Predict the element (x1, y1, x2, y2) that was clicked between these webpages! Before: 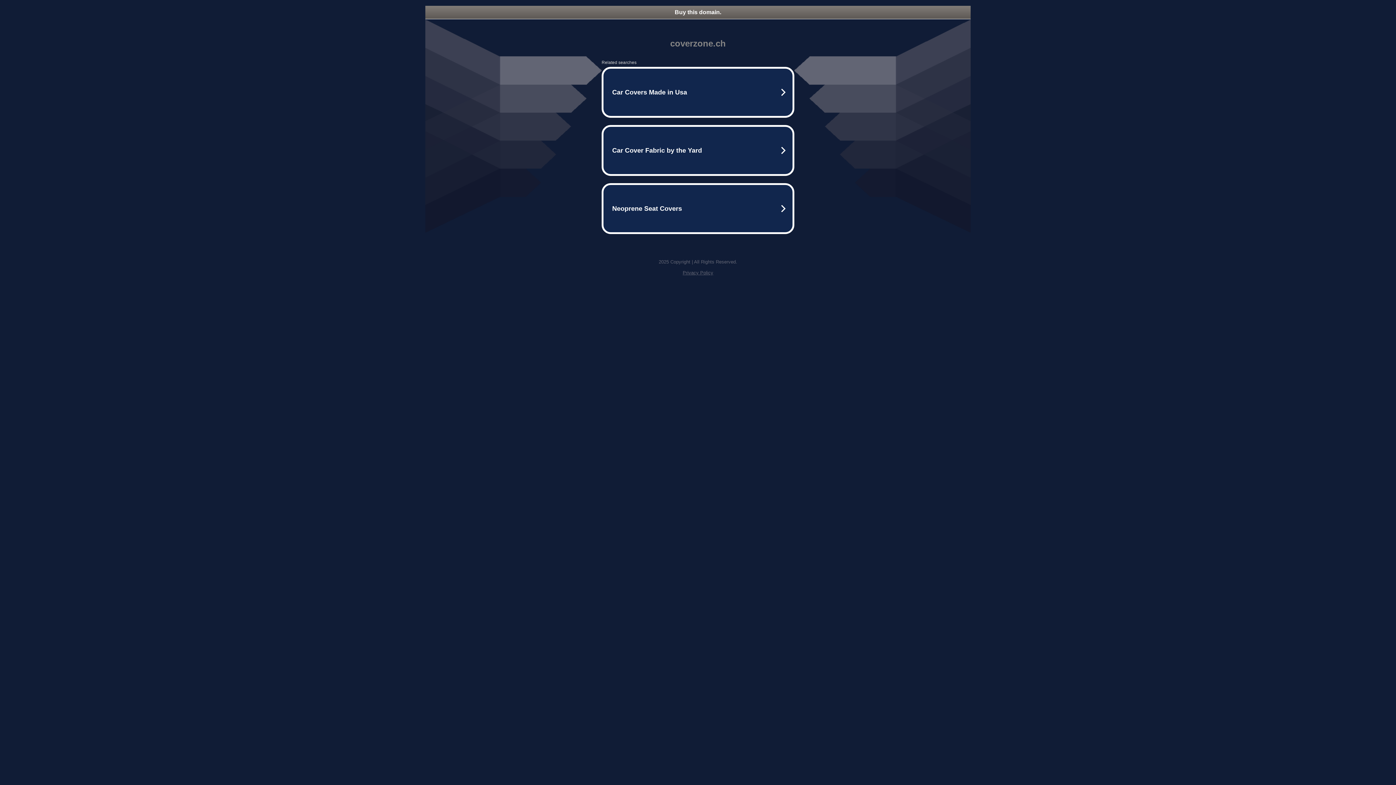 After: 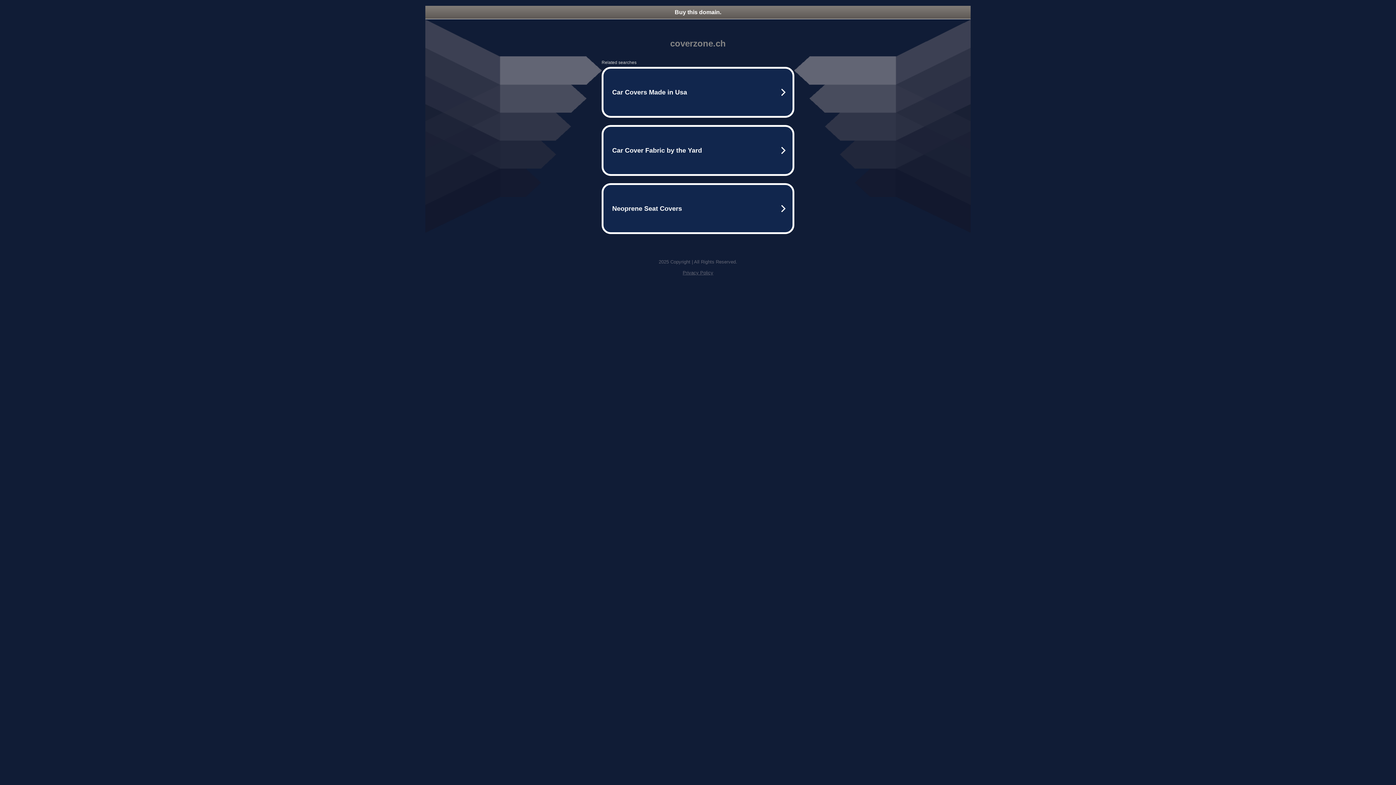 Action: bbox: (682, 270, 713, 275) label: Privacy Policy